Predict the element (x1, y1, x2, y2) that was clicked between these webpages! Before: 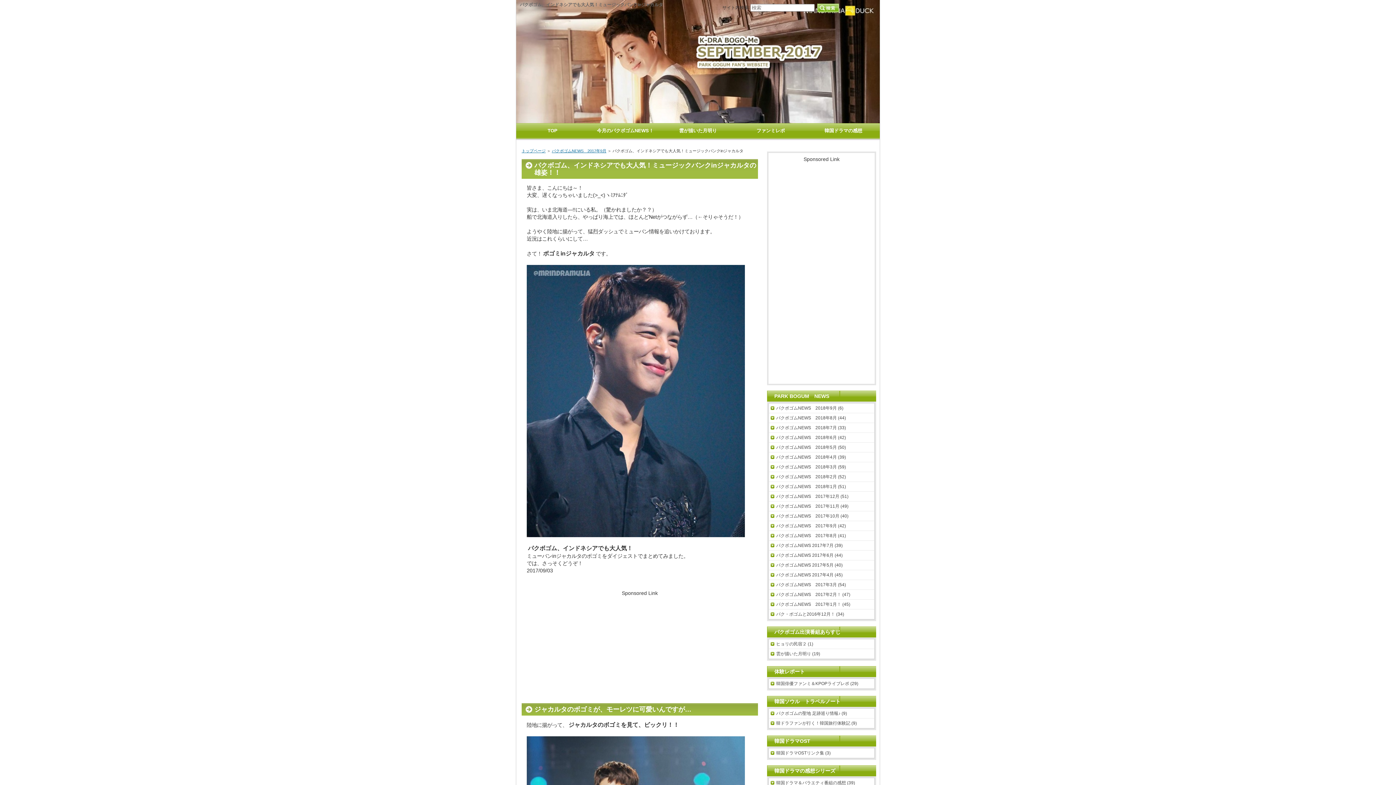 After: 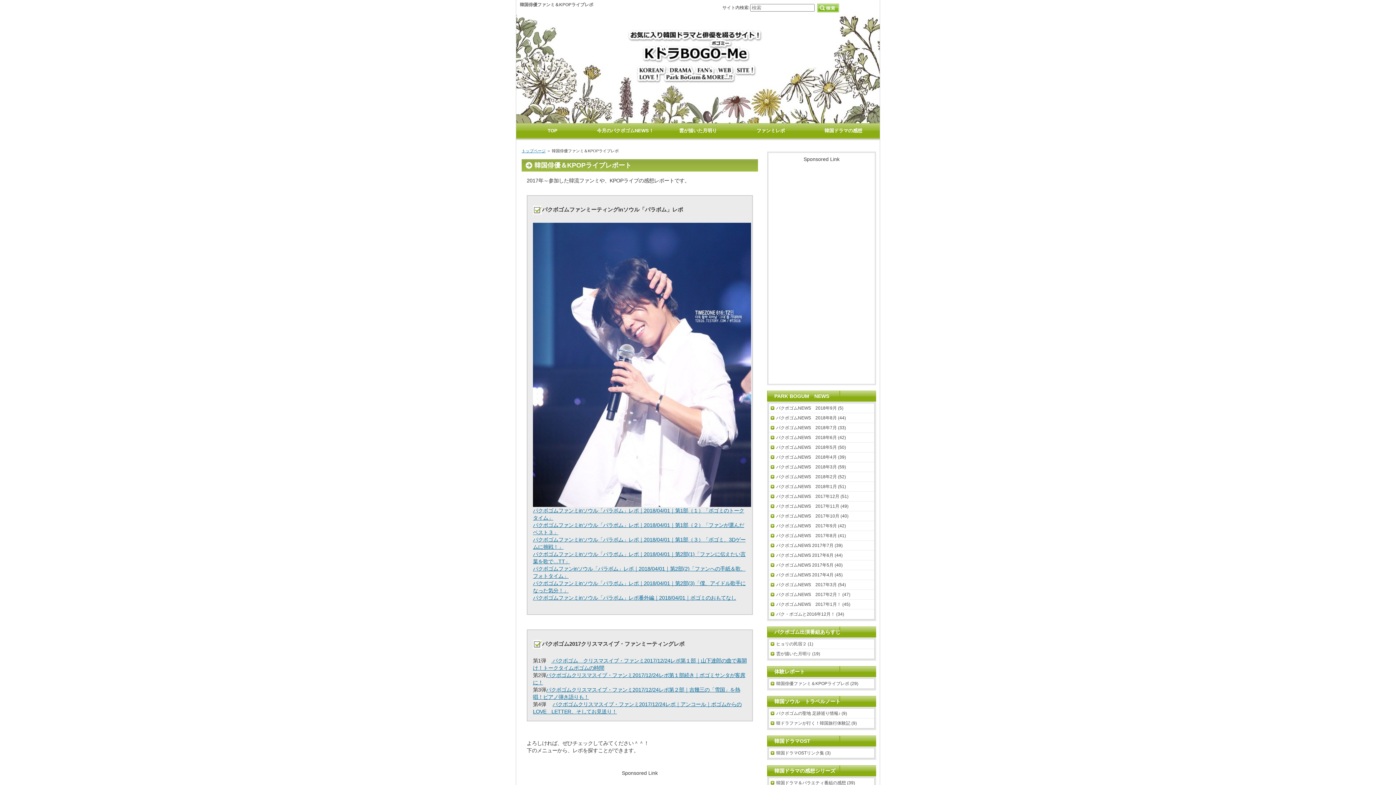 Action: bbox: (734, 123, 807, 140) label: ファンミレポ